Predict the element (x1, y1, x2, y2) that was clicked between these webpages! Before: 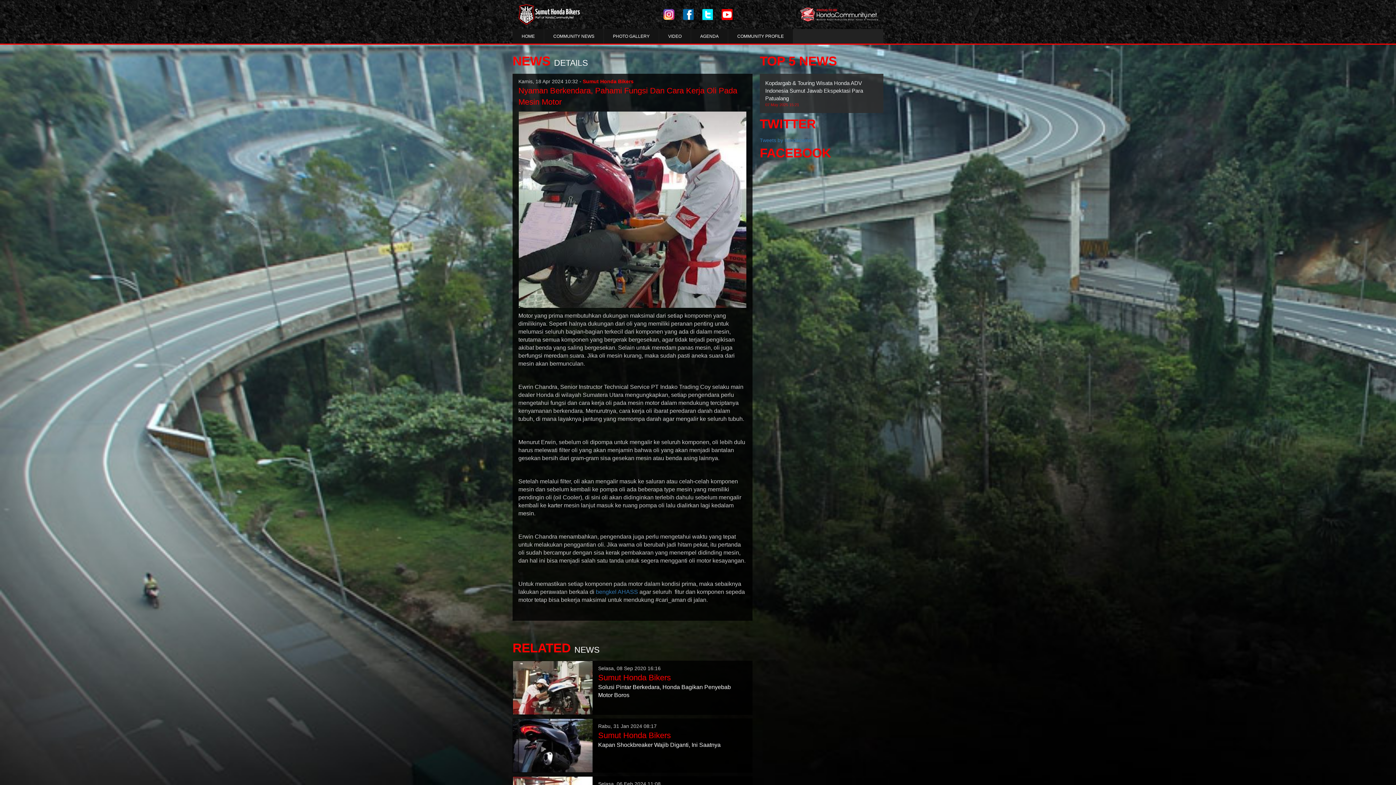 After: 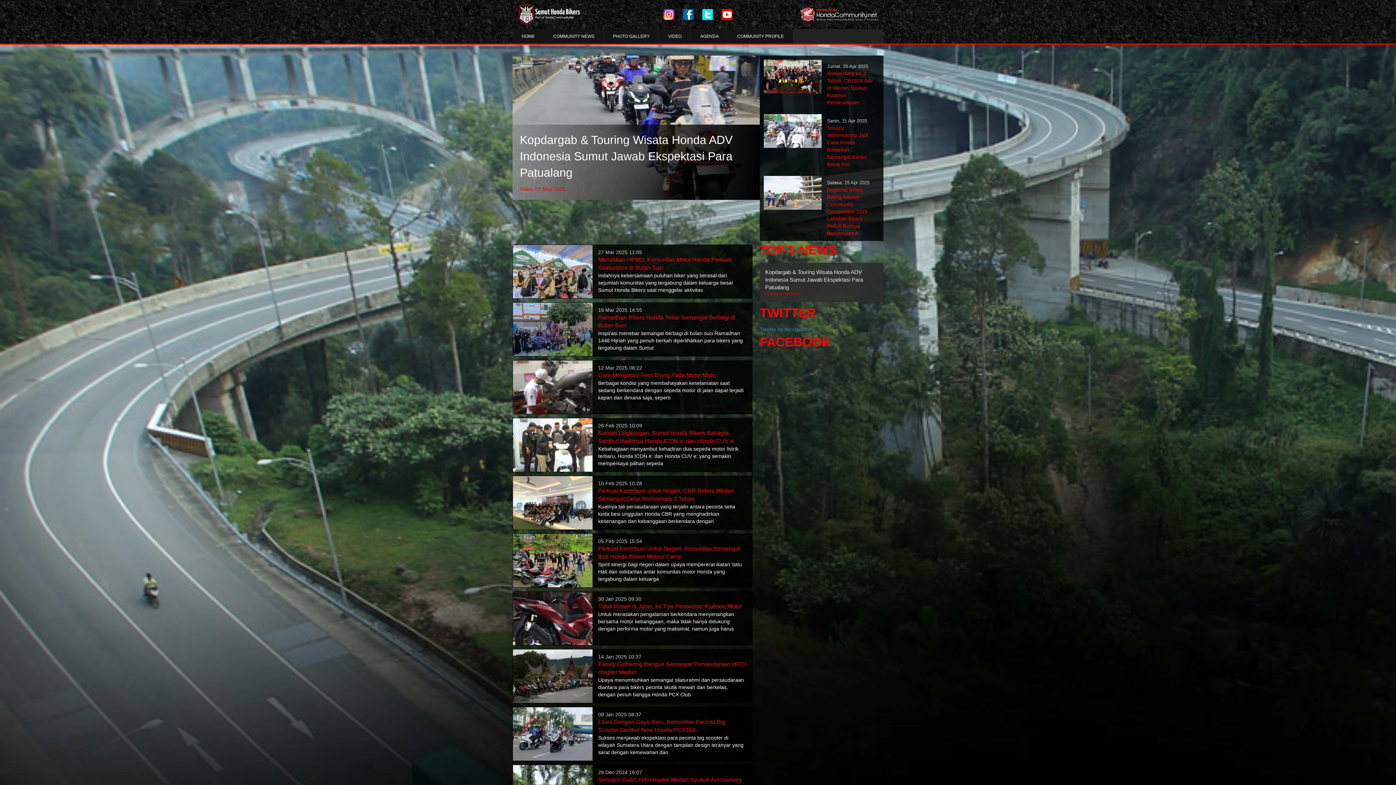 Action: bbox: (582, 78, 633, 84) label: Sumut Honda Bikers